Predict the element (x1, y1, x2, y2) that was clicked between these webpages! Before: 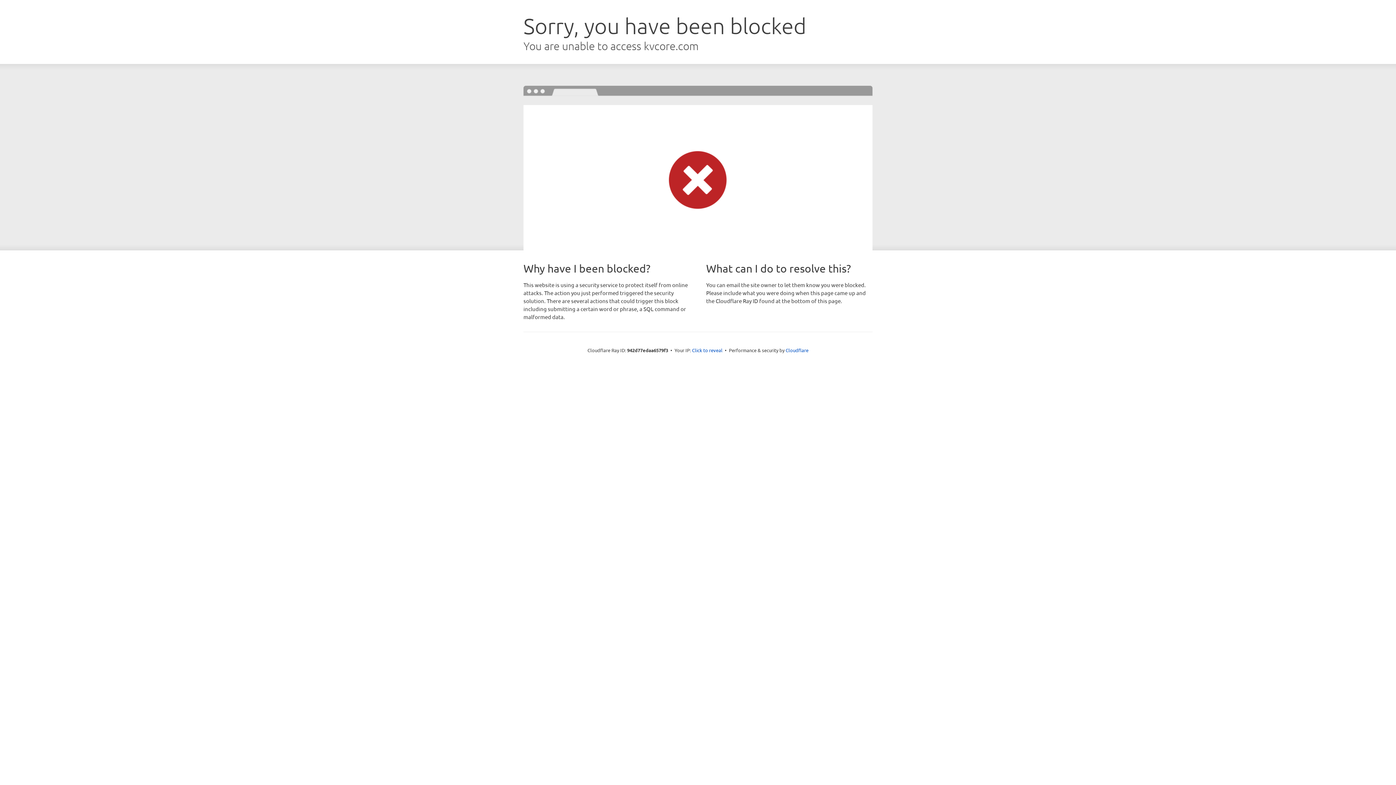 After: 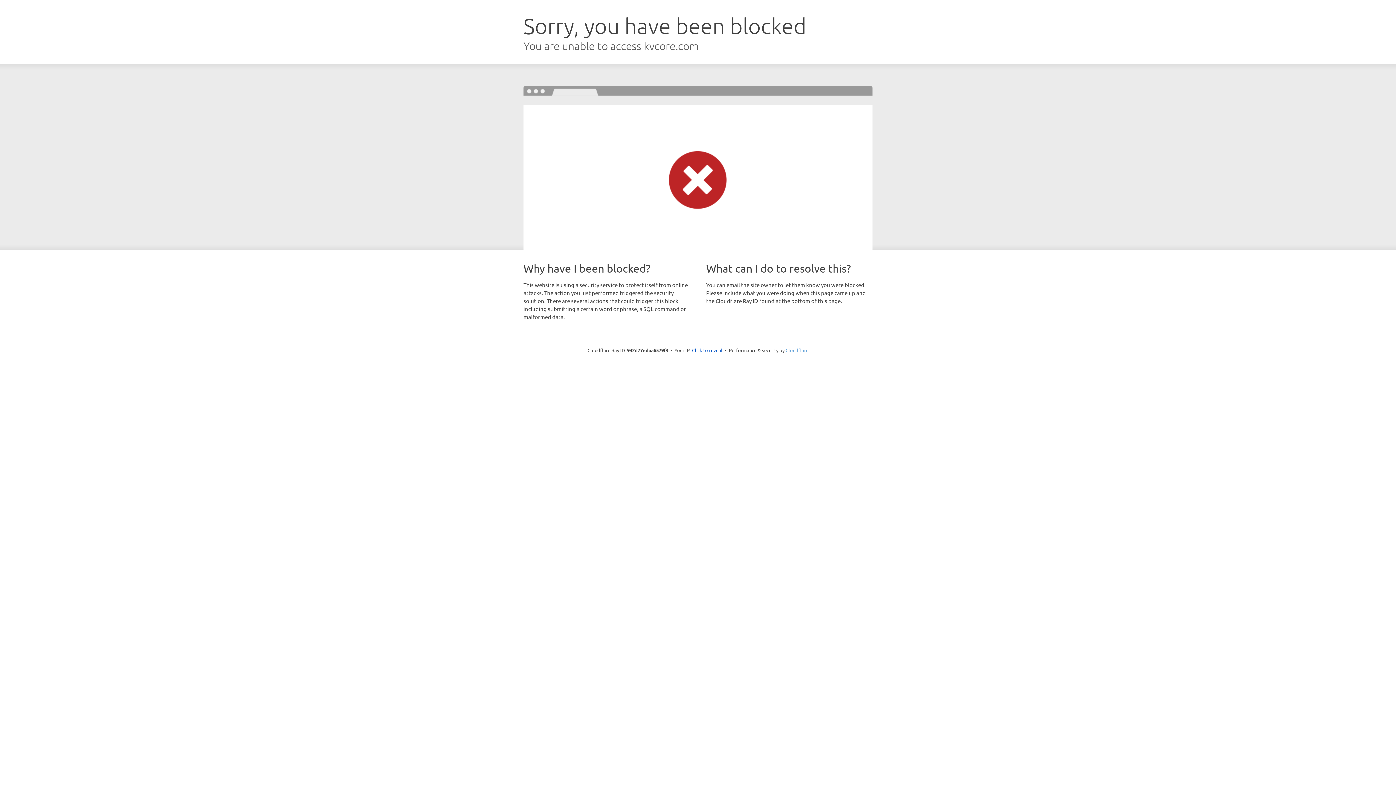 Action: bbox: (785, 347, 808, 353) label: Cloudflare